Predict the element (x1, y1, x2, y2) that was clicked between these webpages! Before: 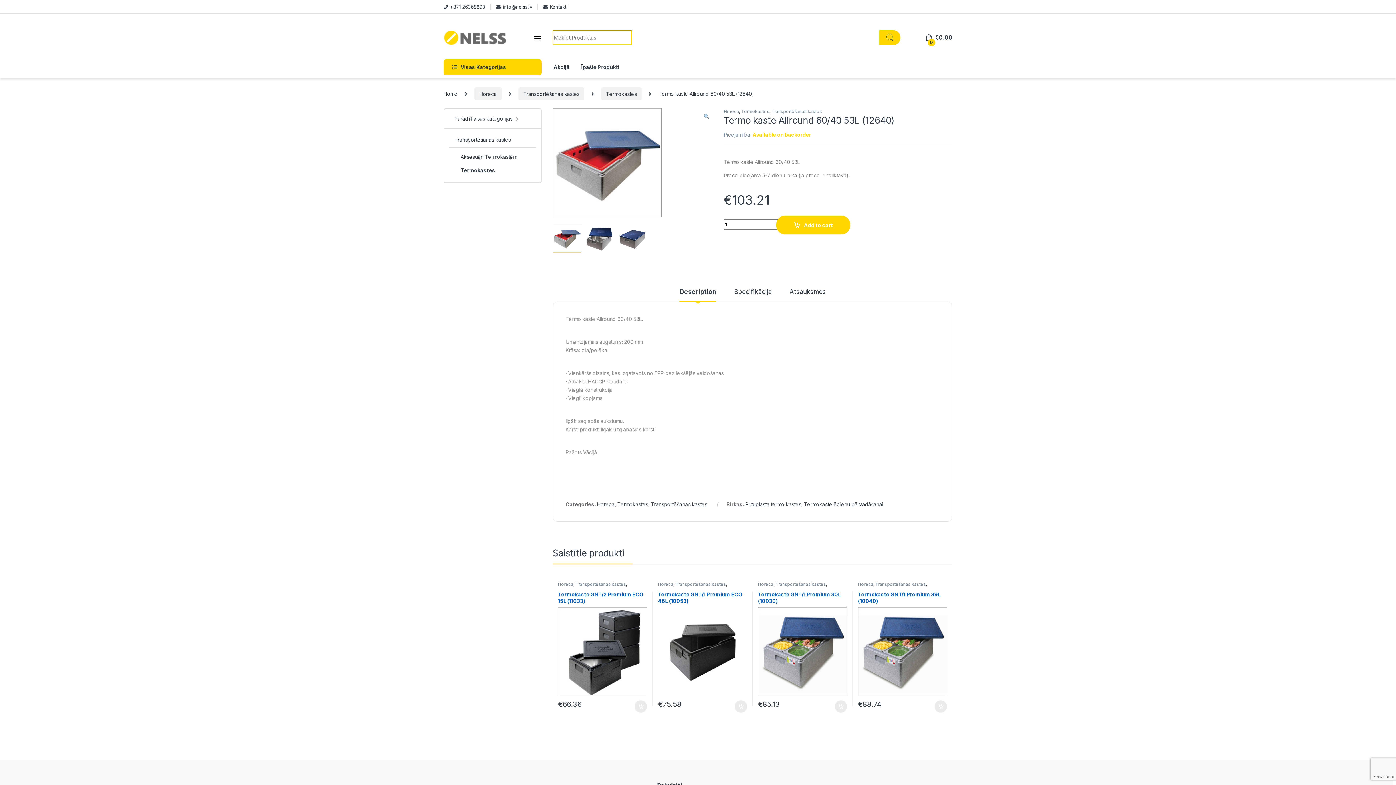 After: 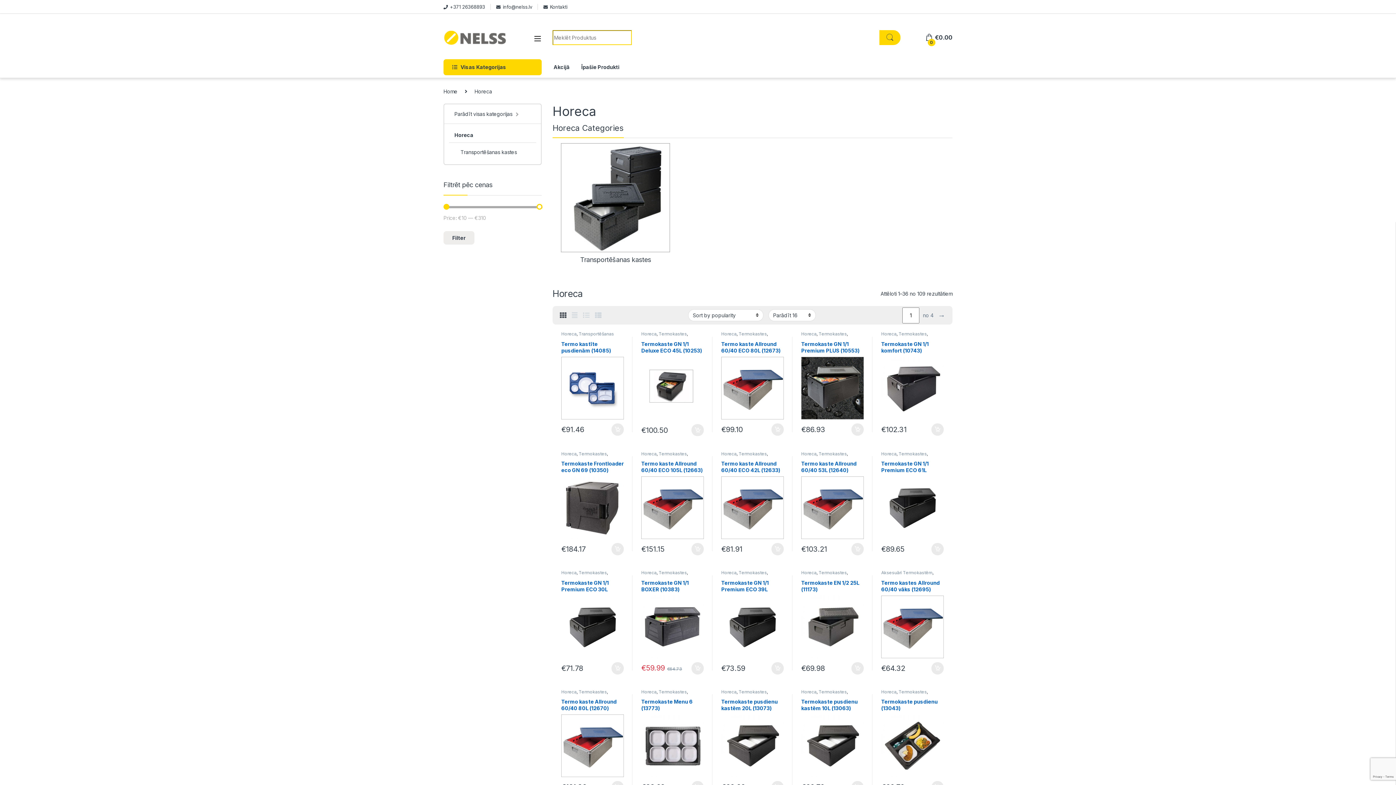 Action: label: Horeca bbox: (558, 581, 573, 587)